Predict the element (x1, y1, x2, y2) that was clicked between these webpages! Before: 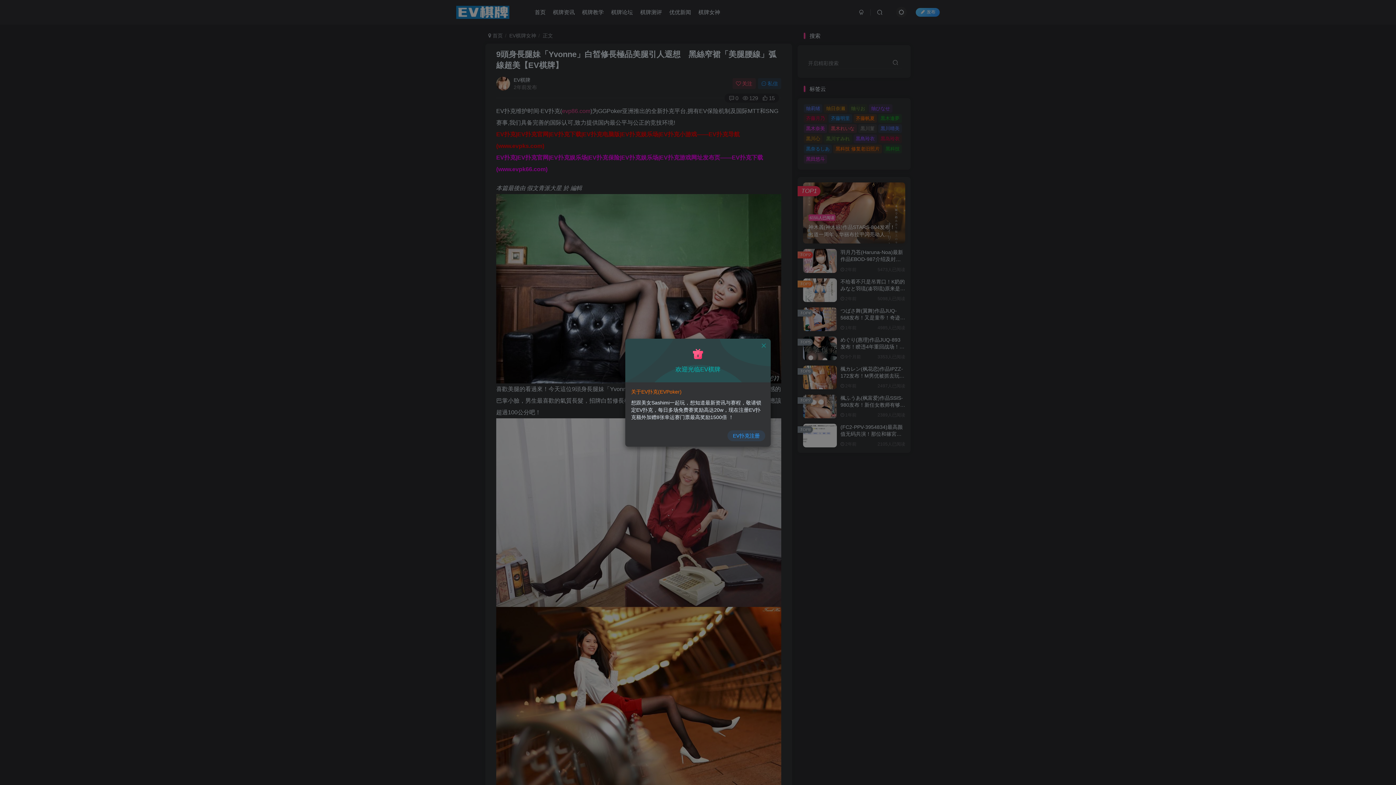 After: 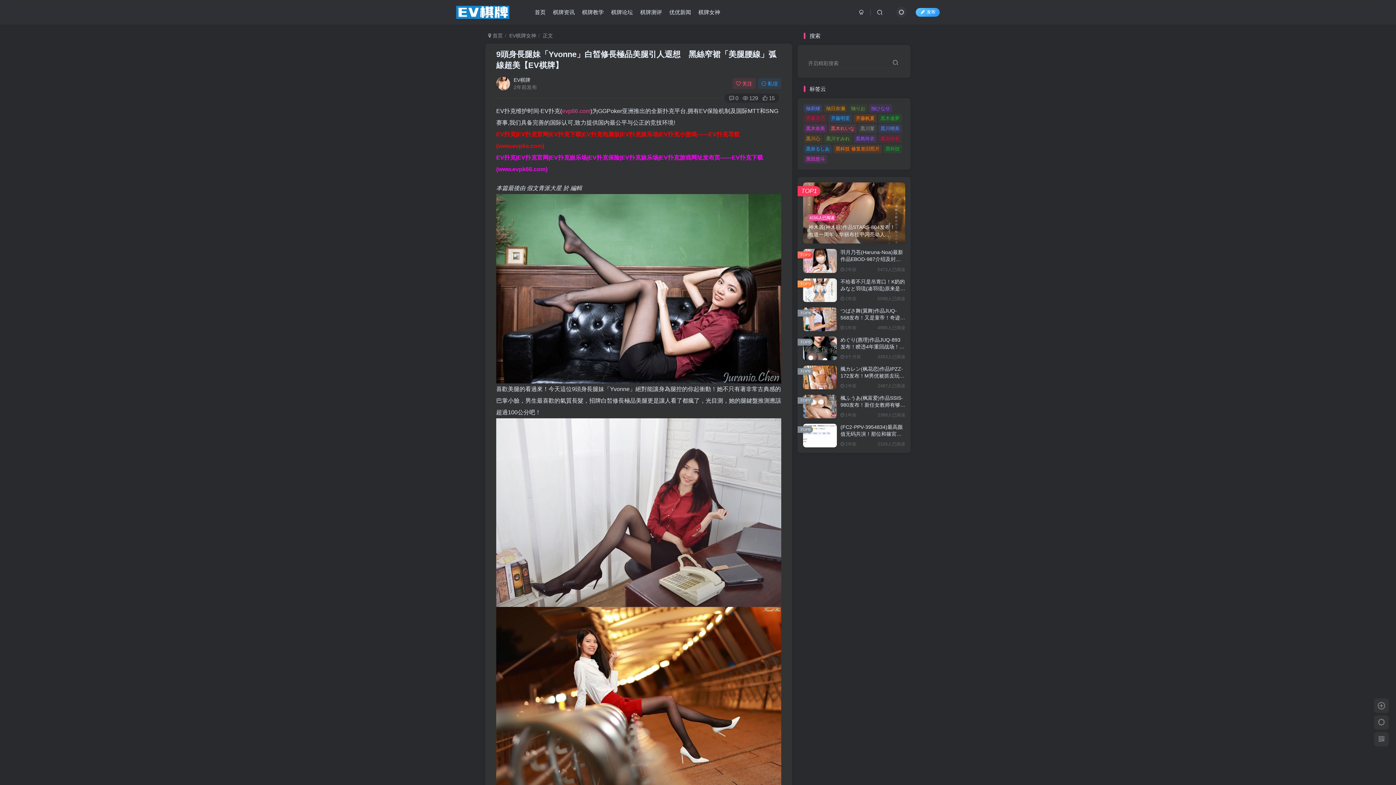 Action: bbox: (760, 342, 767, 349)